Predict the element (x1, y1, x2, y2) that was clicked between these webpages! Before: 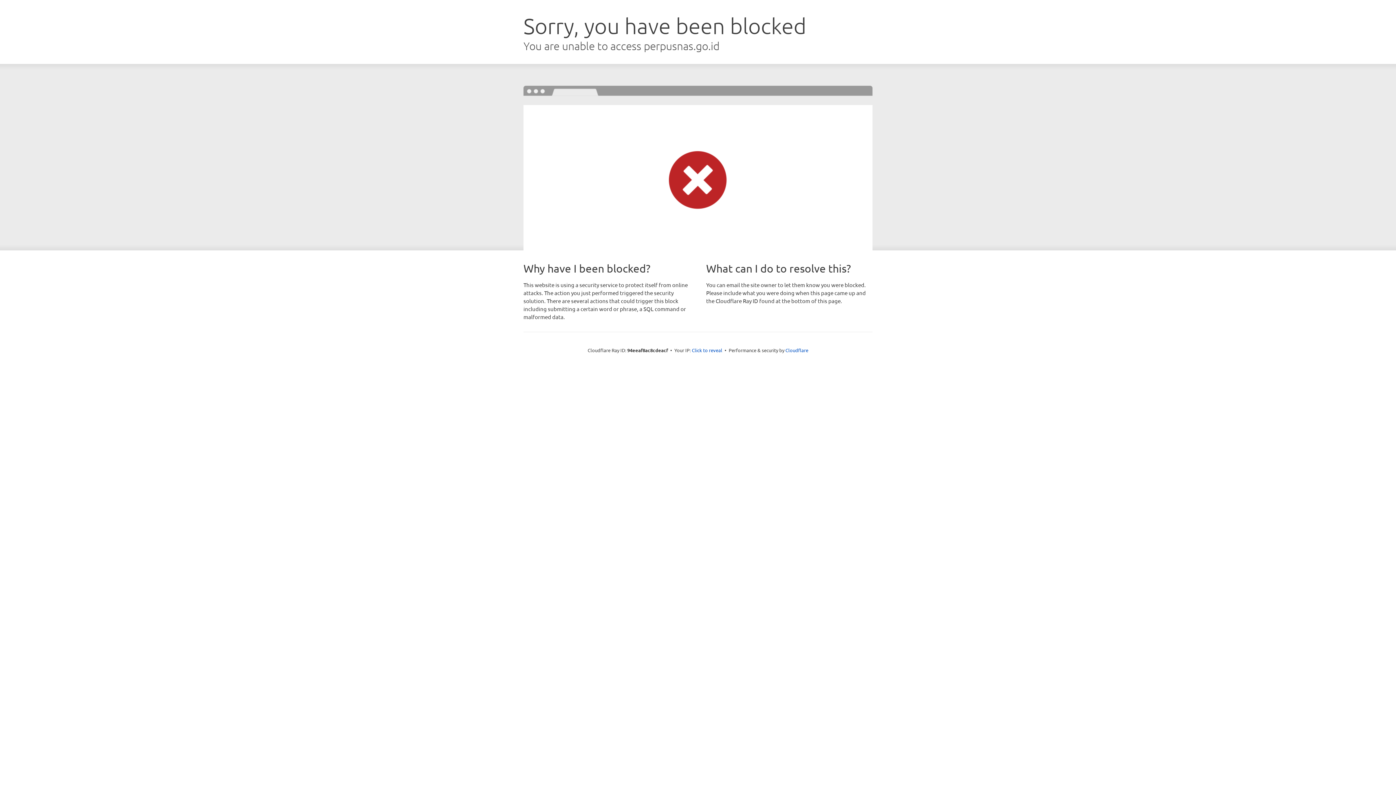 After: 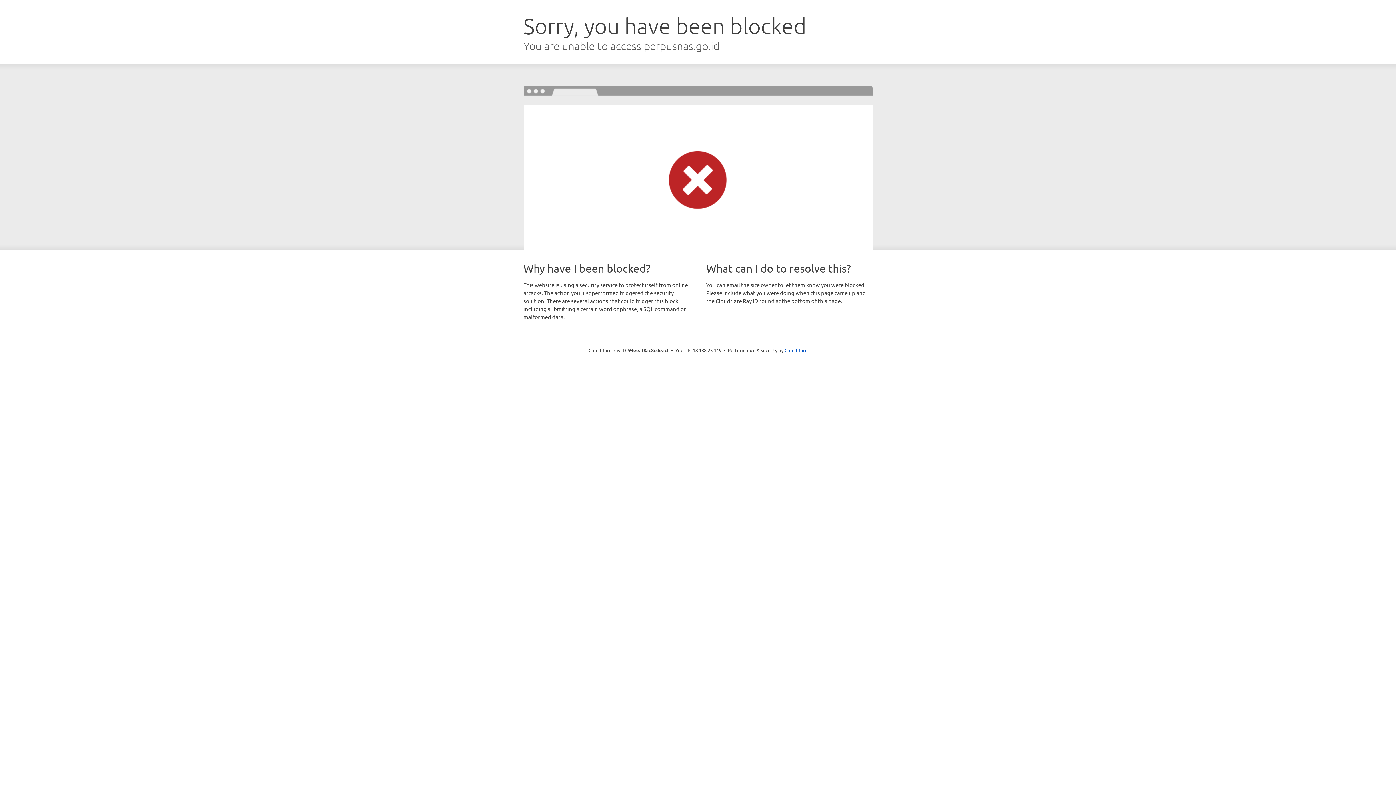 Action: label: Click to reveal bbox: (692, 346, 722, 353)